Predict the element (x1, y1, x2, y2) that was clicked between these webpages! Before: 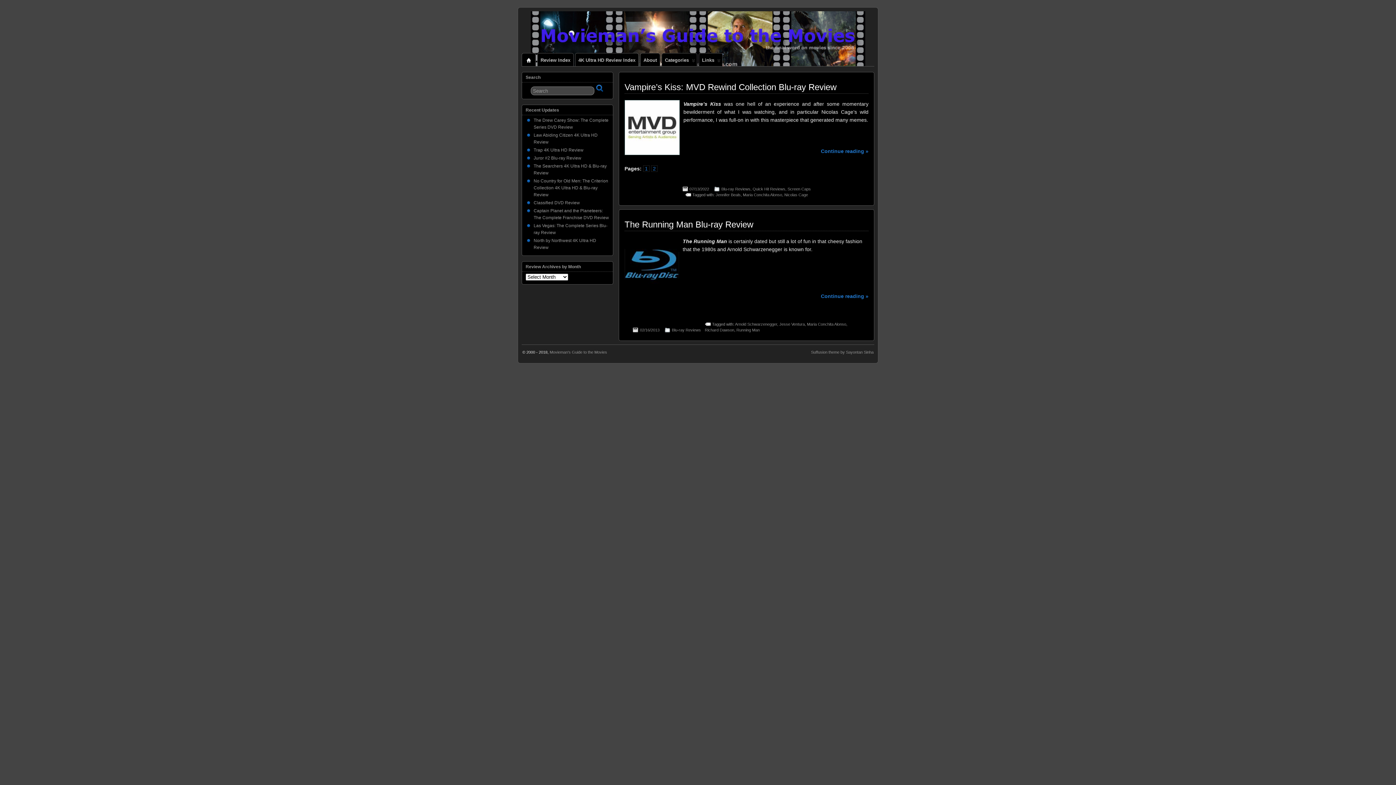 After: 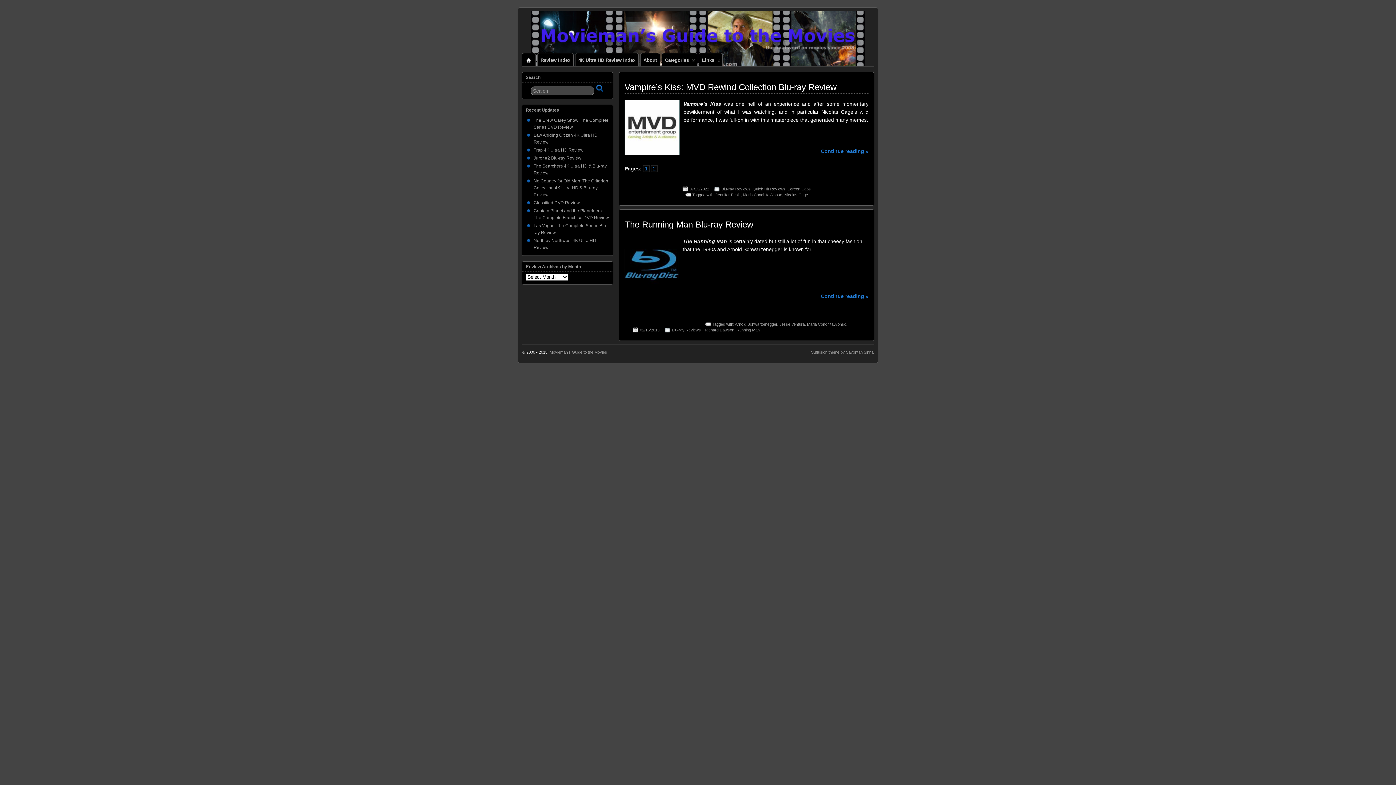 Action: label: Maria Conchita Alonso bbox: (807, 322, 846, 326)